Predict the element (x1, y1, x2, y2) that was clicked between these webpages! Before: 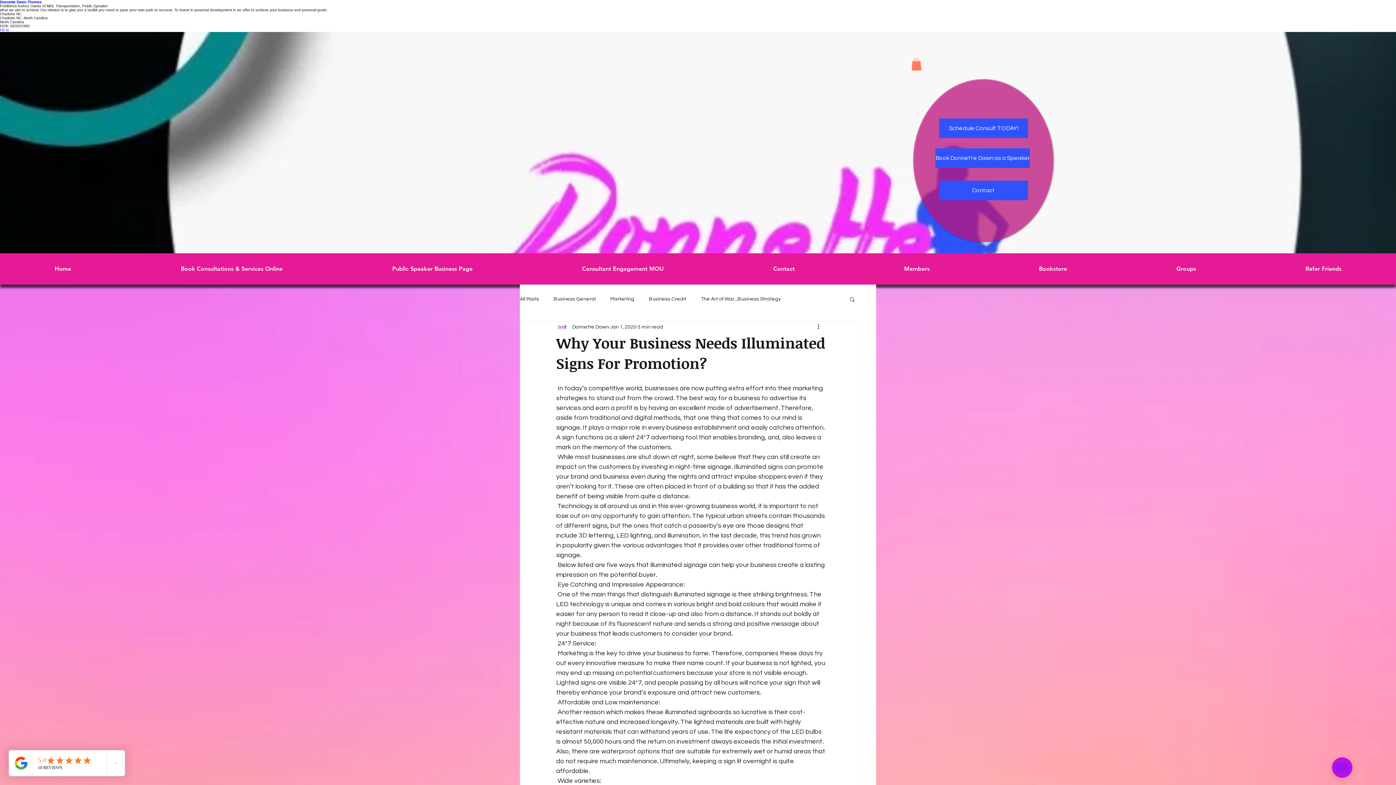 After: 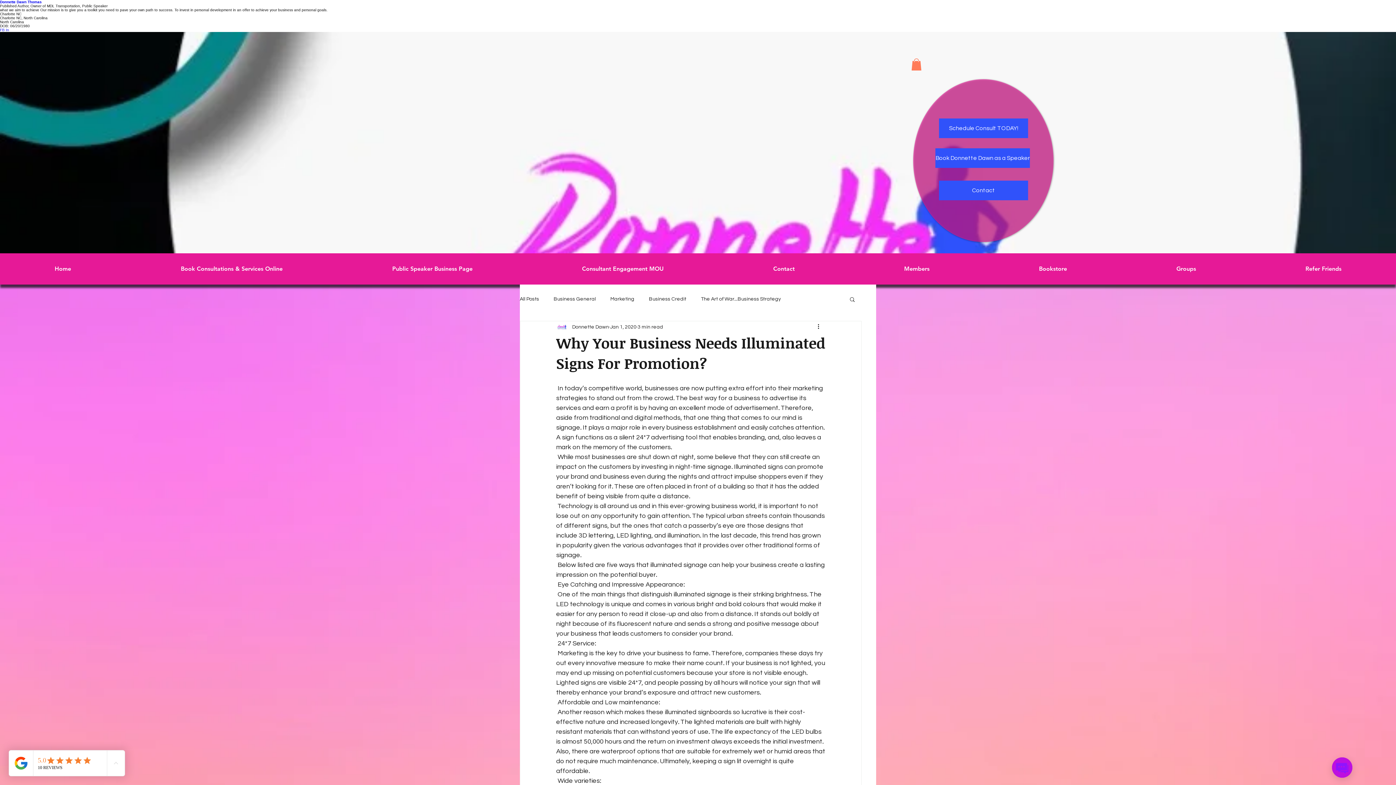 Action: bbox: (849, 296, 856, 302) label: Search